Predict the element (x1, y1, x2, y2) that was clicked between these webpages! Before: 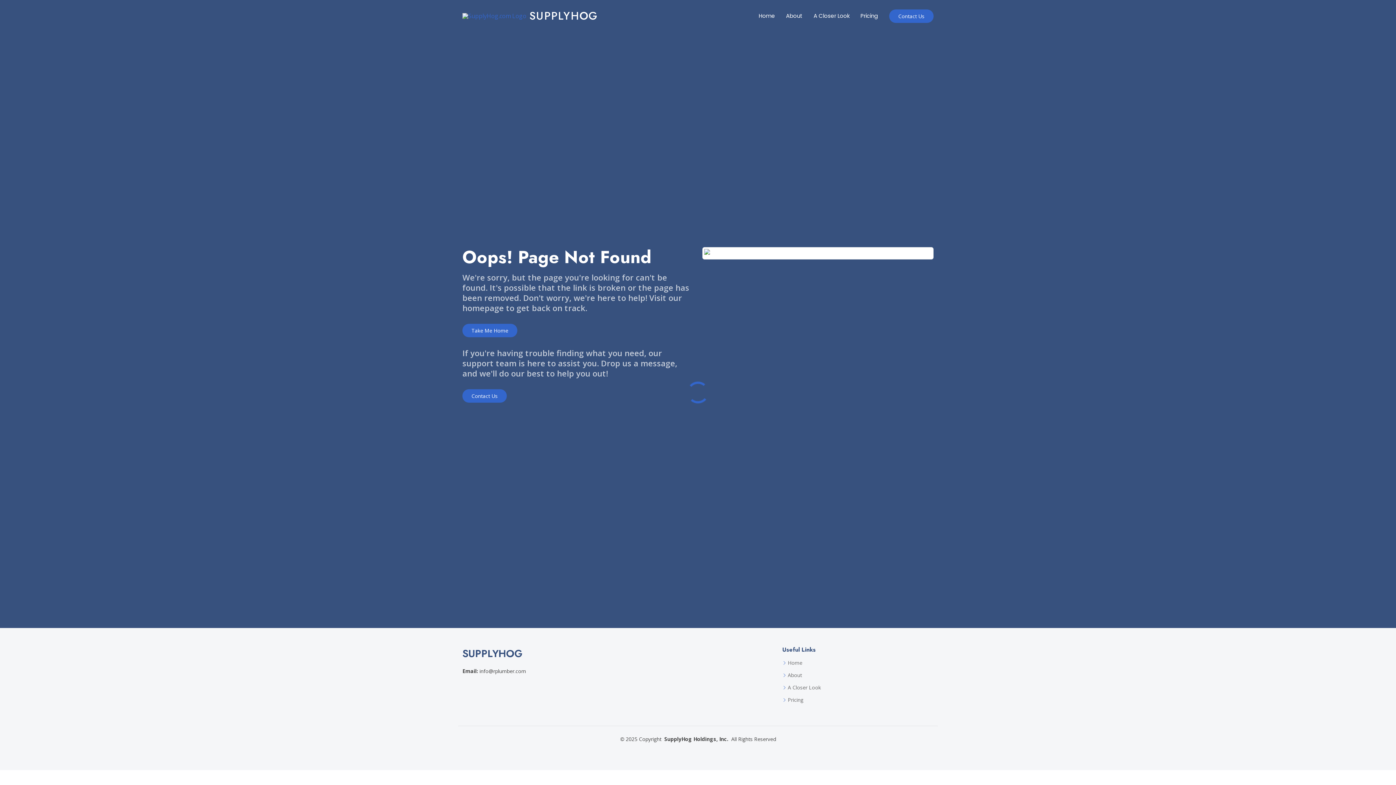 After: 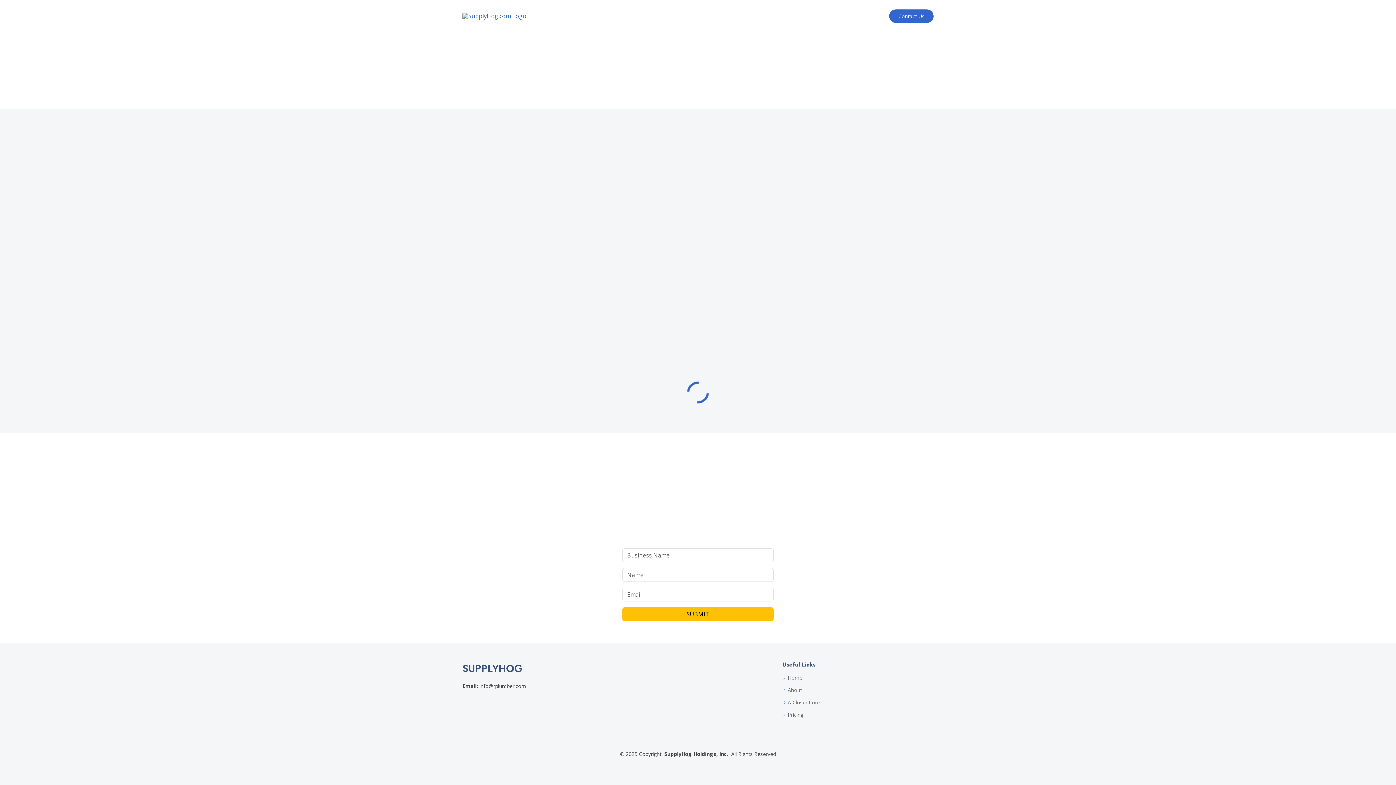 Action: label: Pricing bbox: (855, 5, 883, 26)